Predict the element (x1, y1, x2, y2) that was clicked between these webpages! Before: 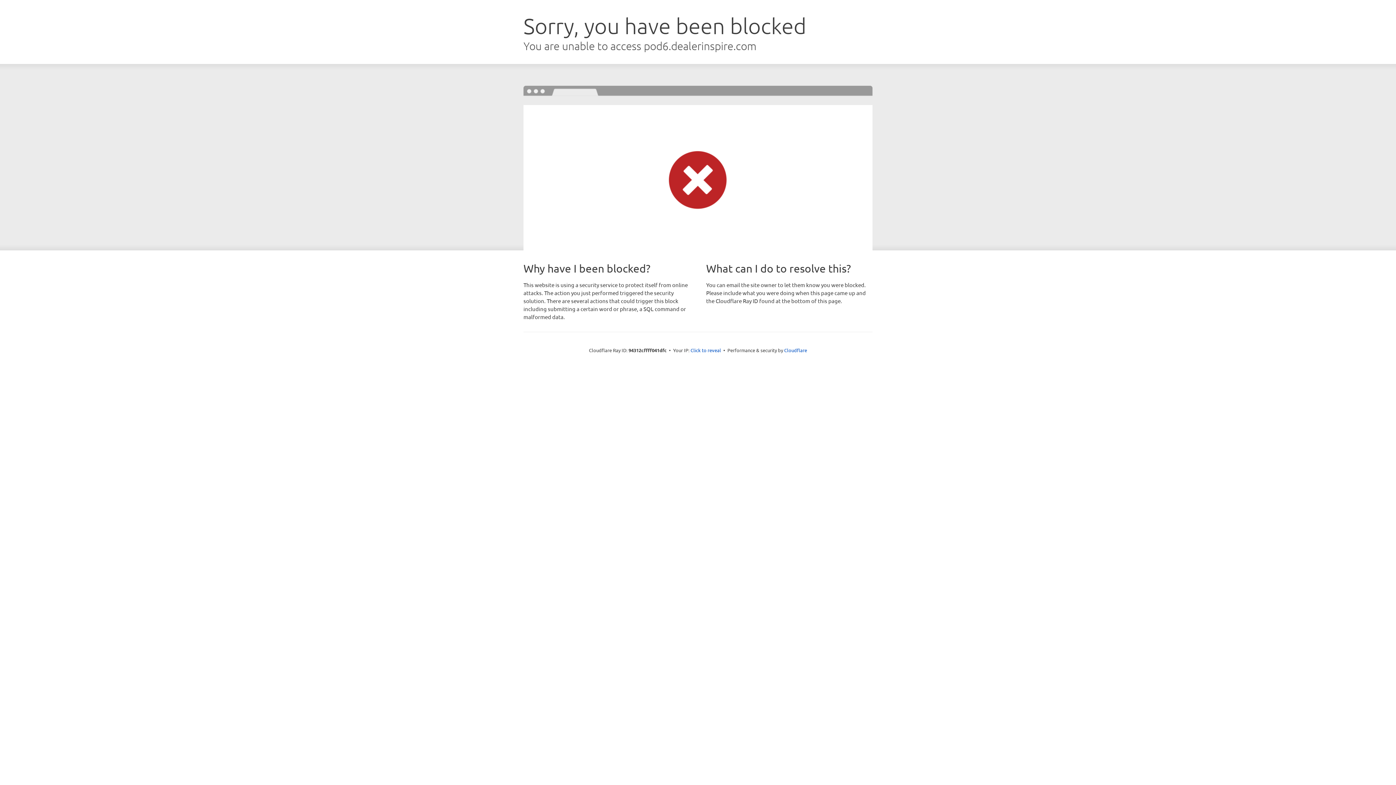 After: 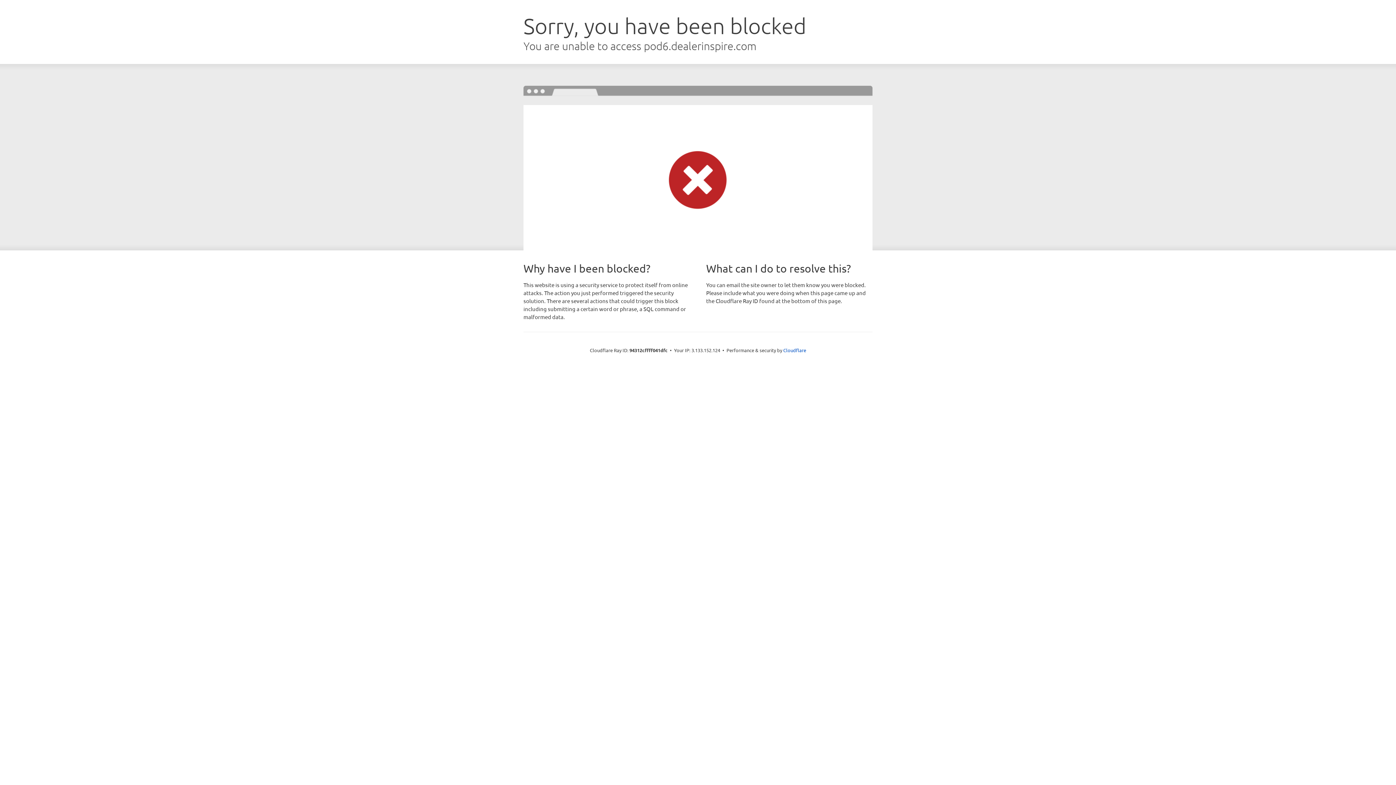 Action: label: Click to reveal bbox: (690, 346, 721, 353)